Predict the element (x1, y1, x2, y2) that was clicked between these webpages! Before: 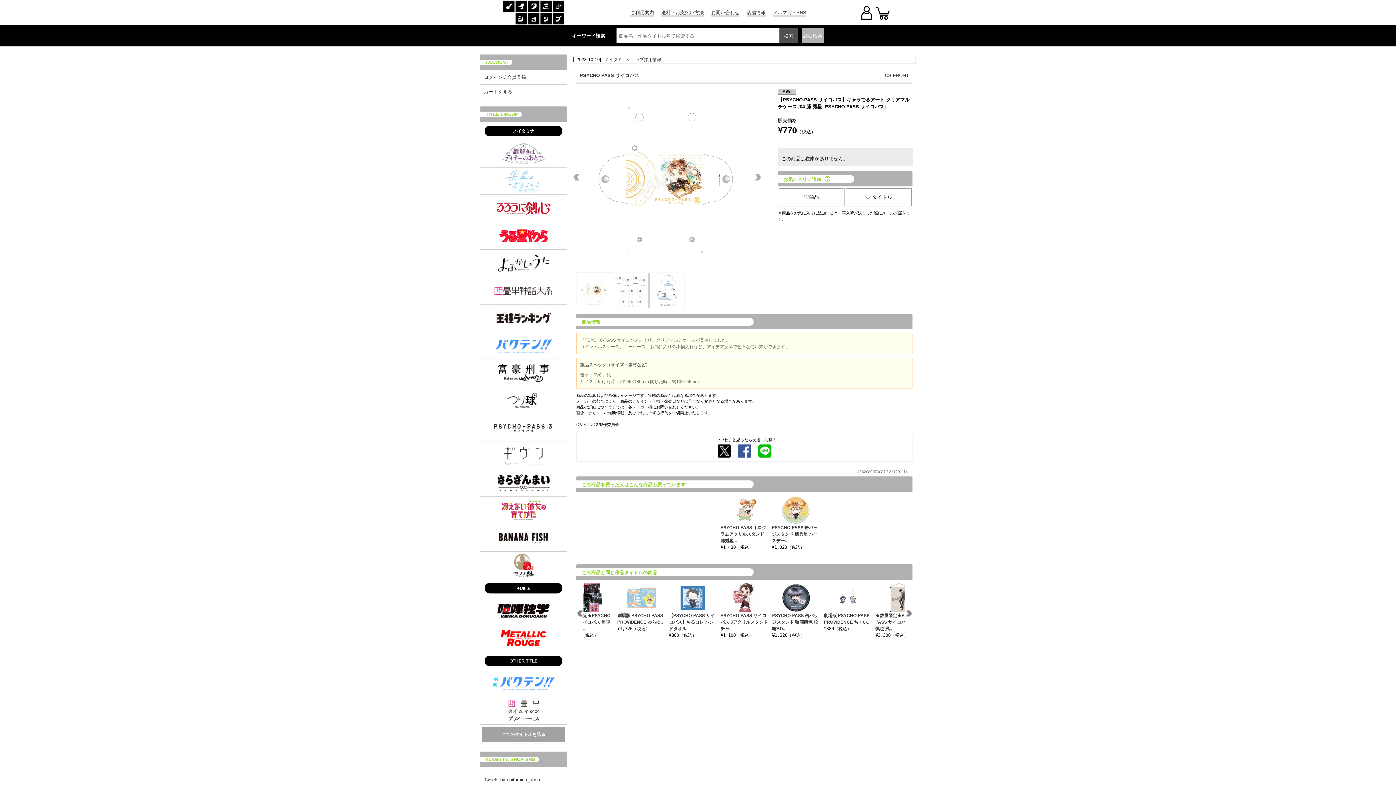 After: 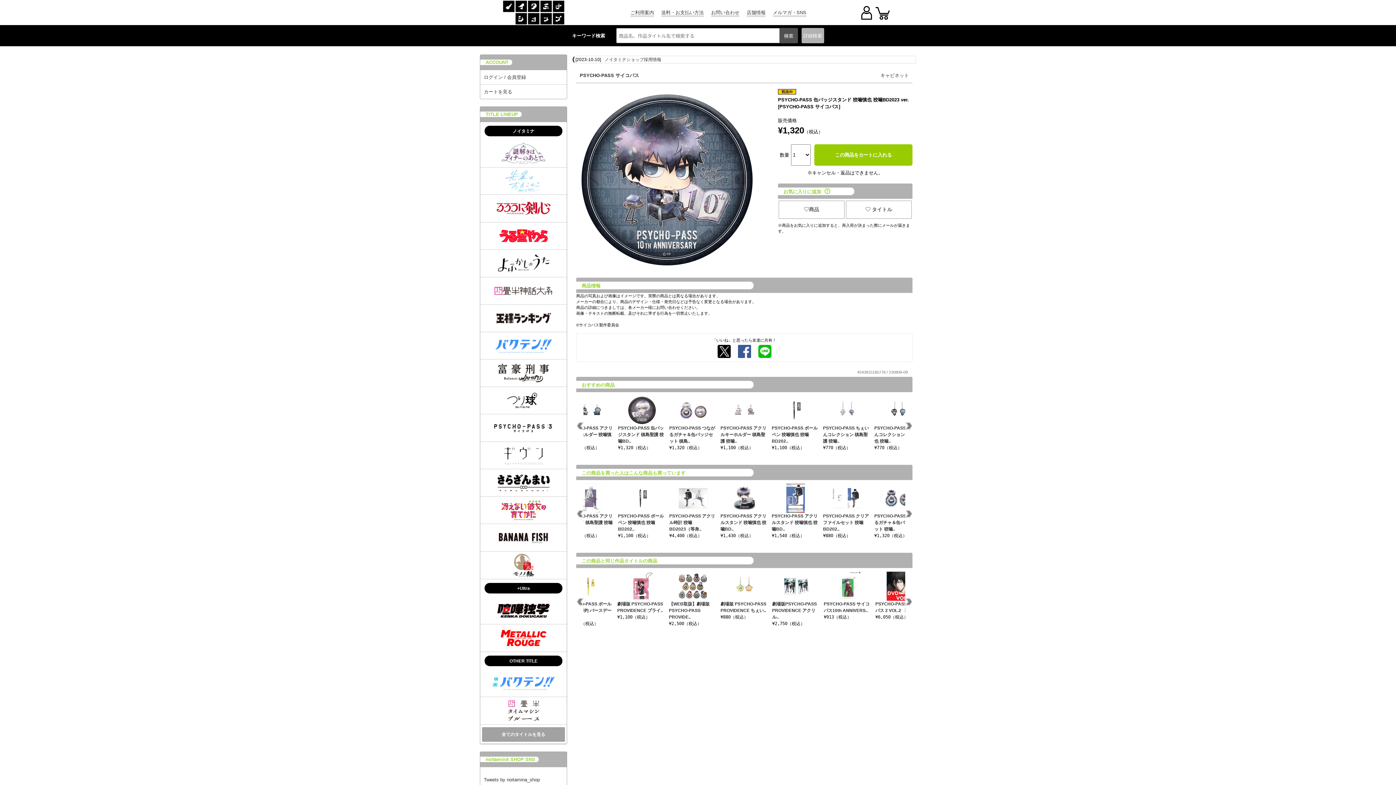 Action: bbox: (772, 583, 820, 632) label: PSYCHO-PASS 缶バッジスタンド 狡噛慎也 狡噛BD..